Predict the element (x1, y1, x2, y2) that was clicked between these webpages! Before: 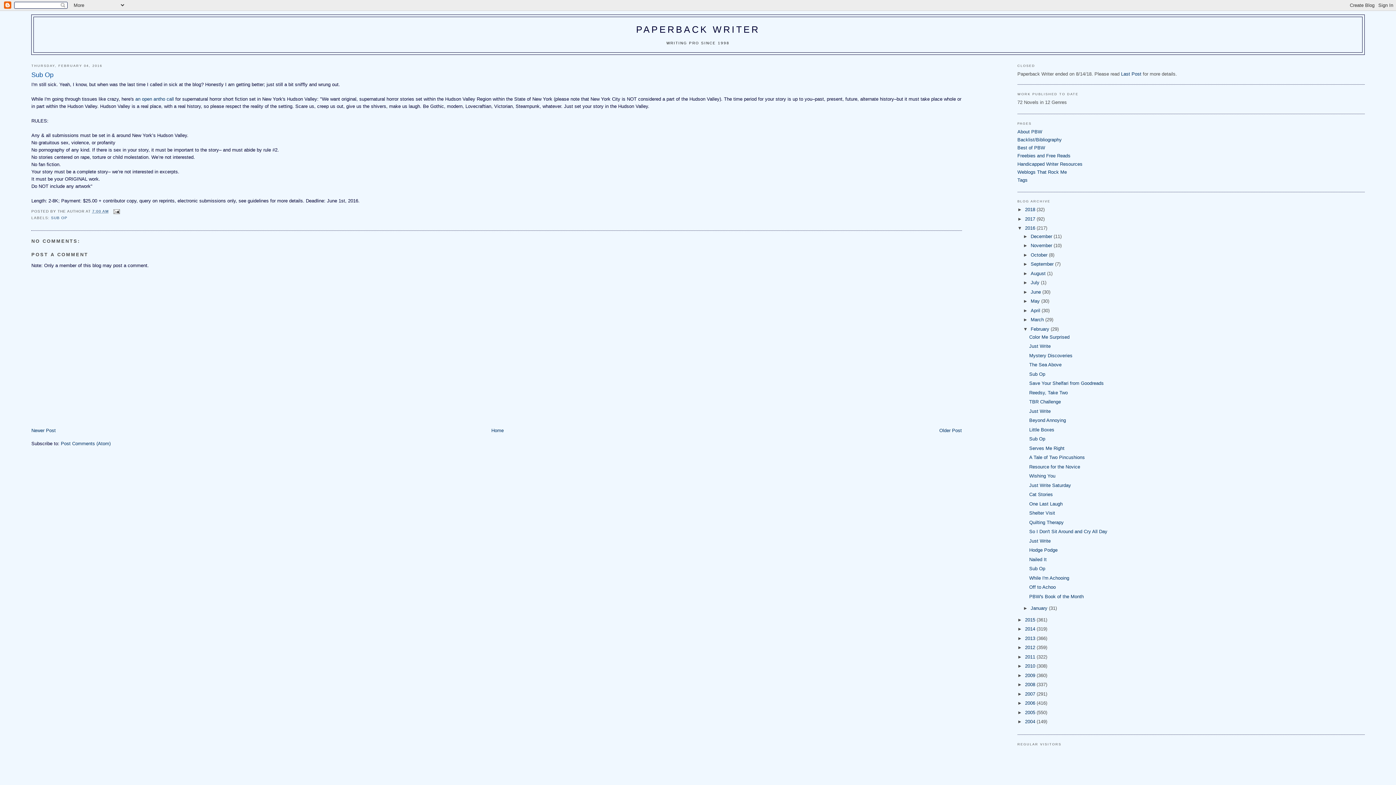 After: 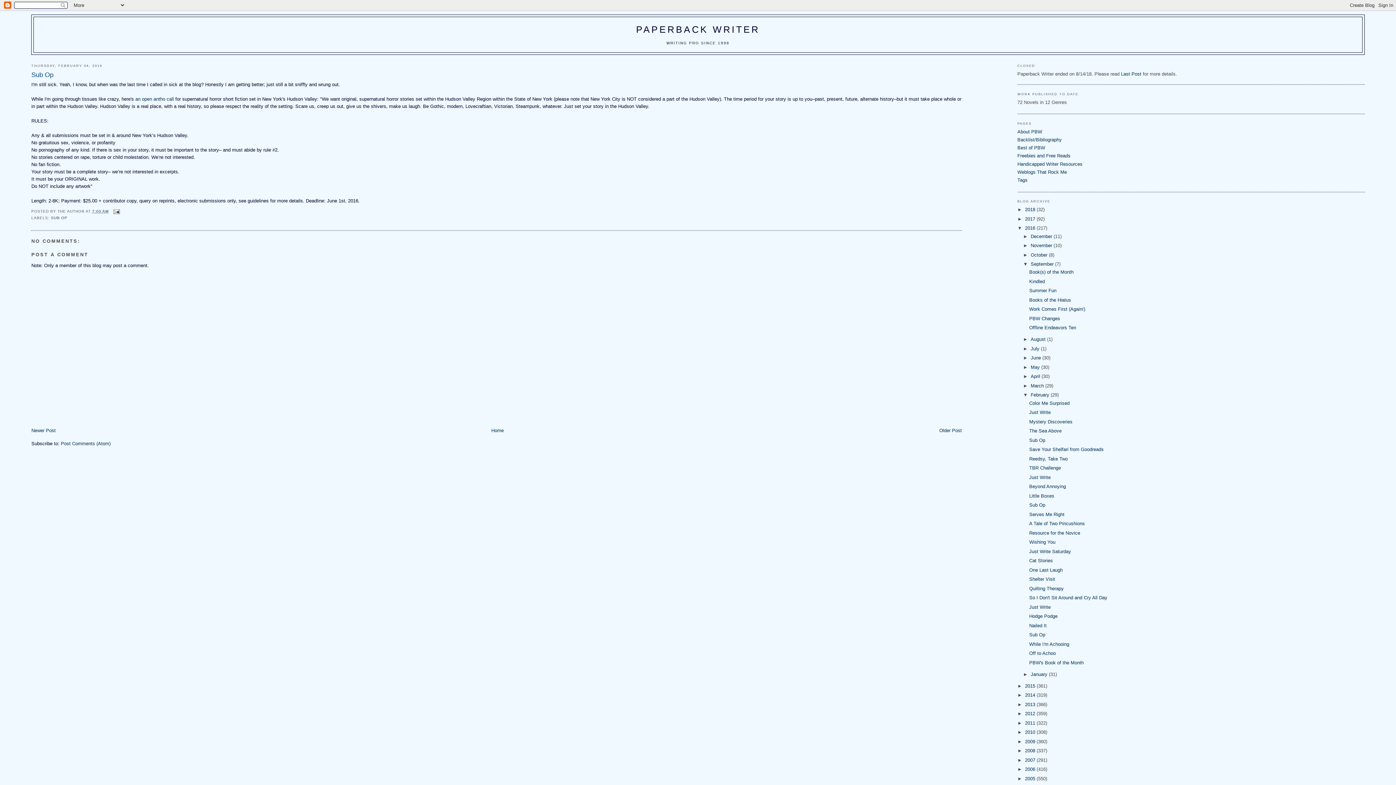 Action: bbox: (1023, 261, 1030, 266) label: ►  